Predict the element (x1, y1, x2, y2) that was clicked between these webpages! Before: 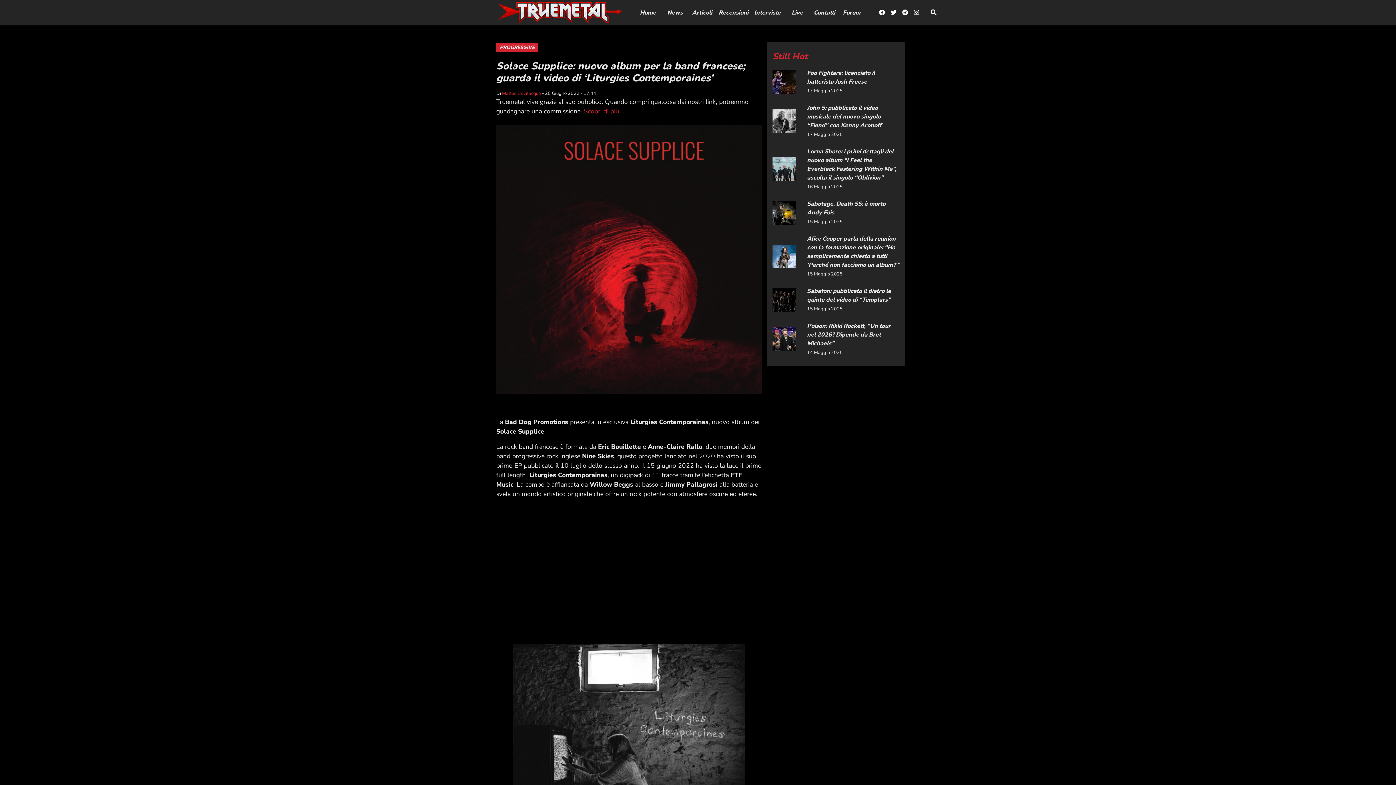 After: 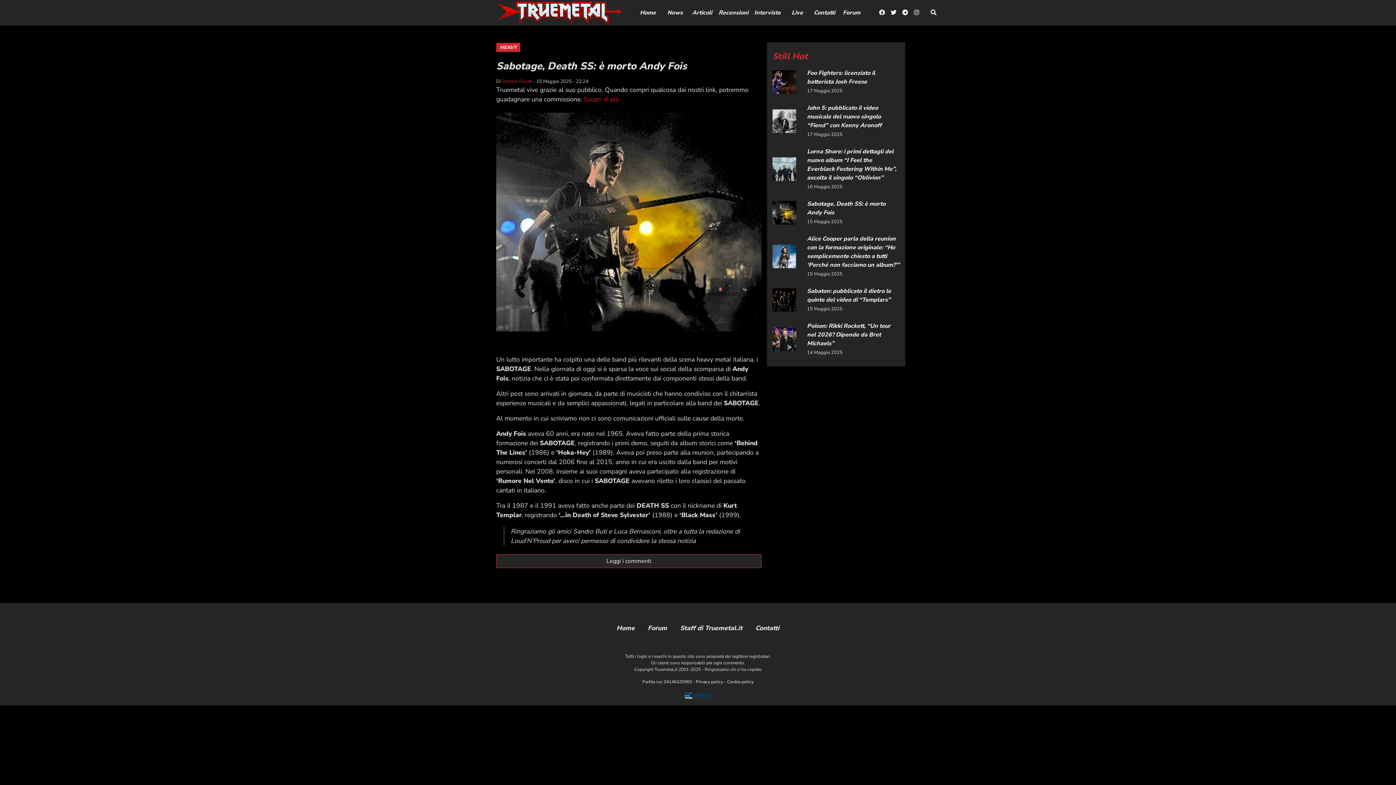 Action: label: Sabotage, Death SS: è morto Andy Fois bbox: (807, 199, 900, 217)